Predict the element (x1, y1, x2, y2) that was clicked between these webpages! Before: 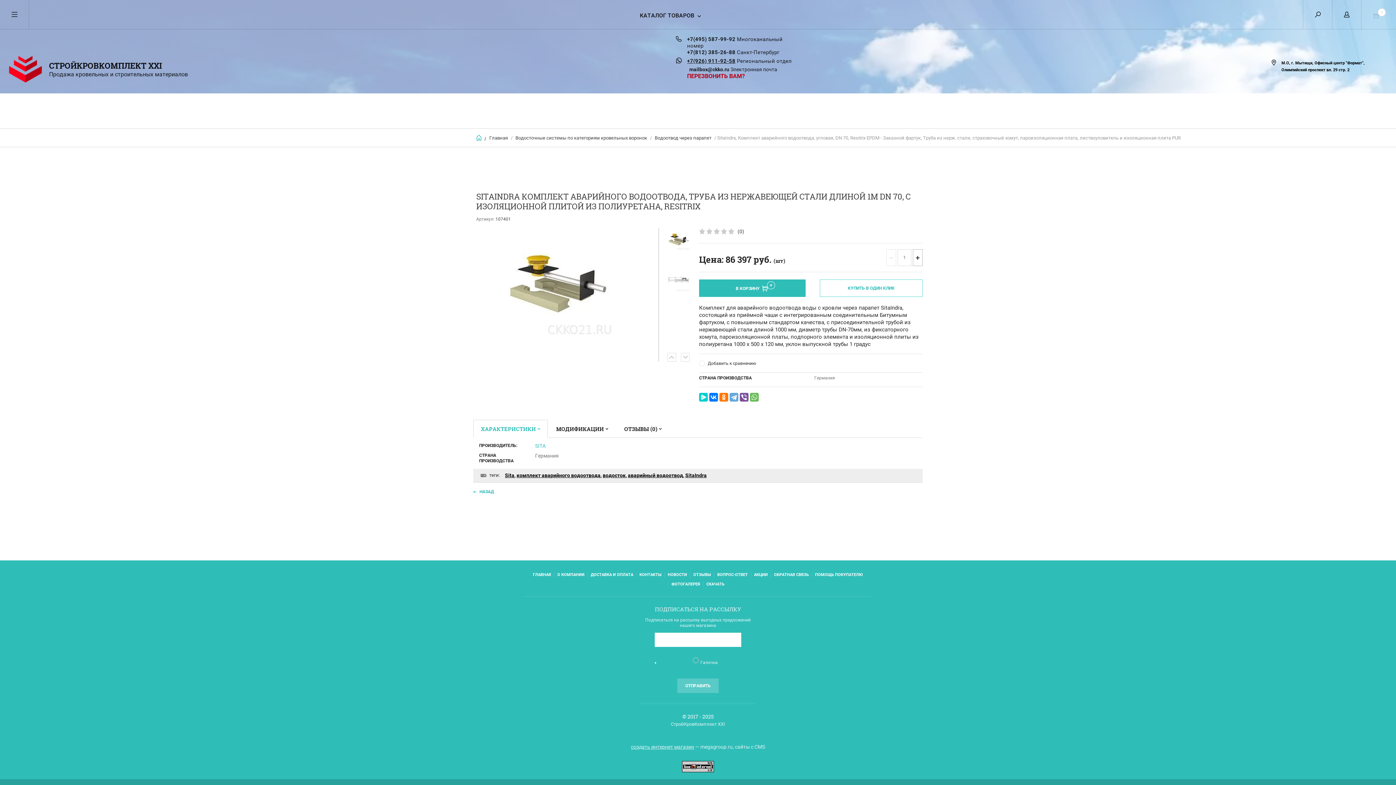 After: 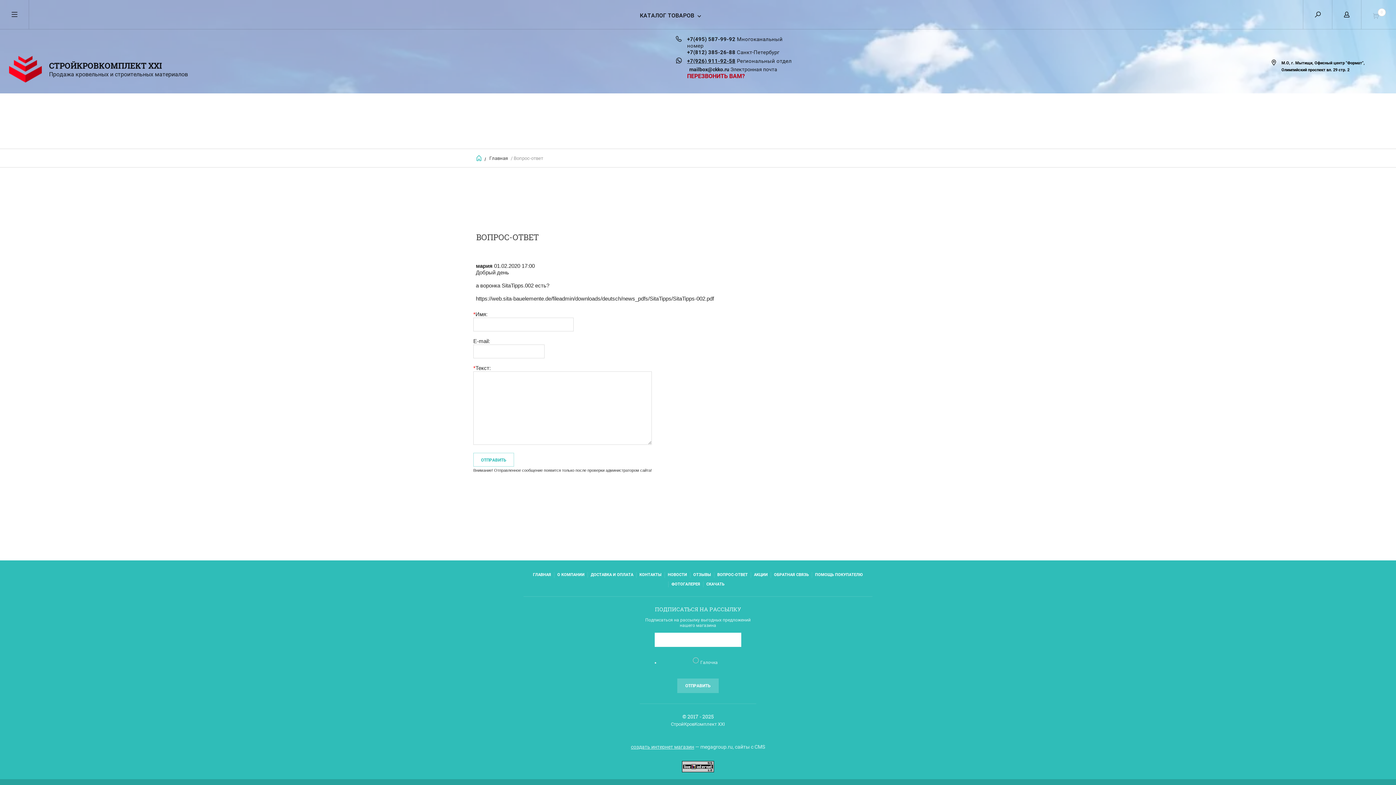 Action: label: ВОПРОС-ОТВЕТ bbox: (717, 572, 748, 578)